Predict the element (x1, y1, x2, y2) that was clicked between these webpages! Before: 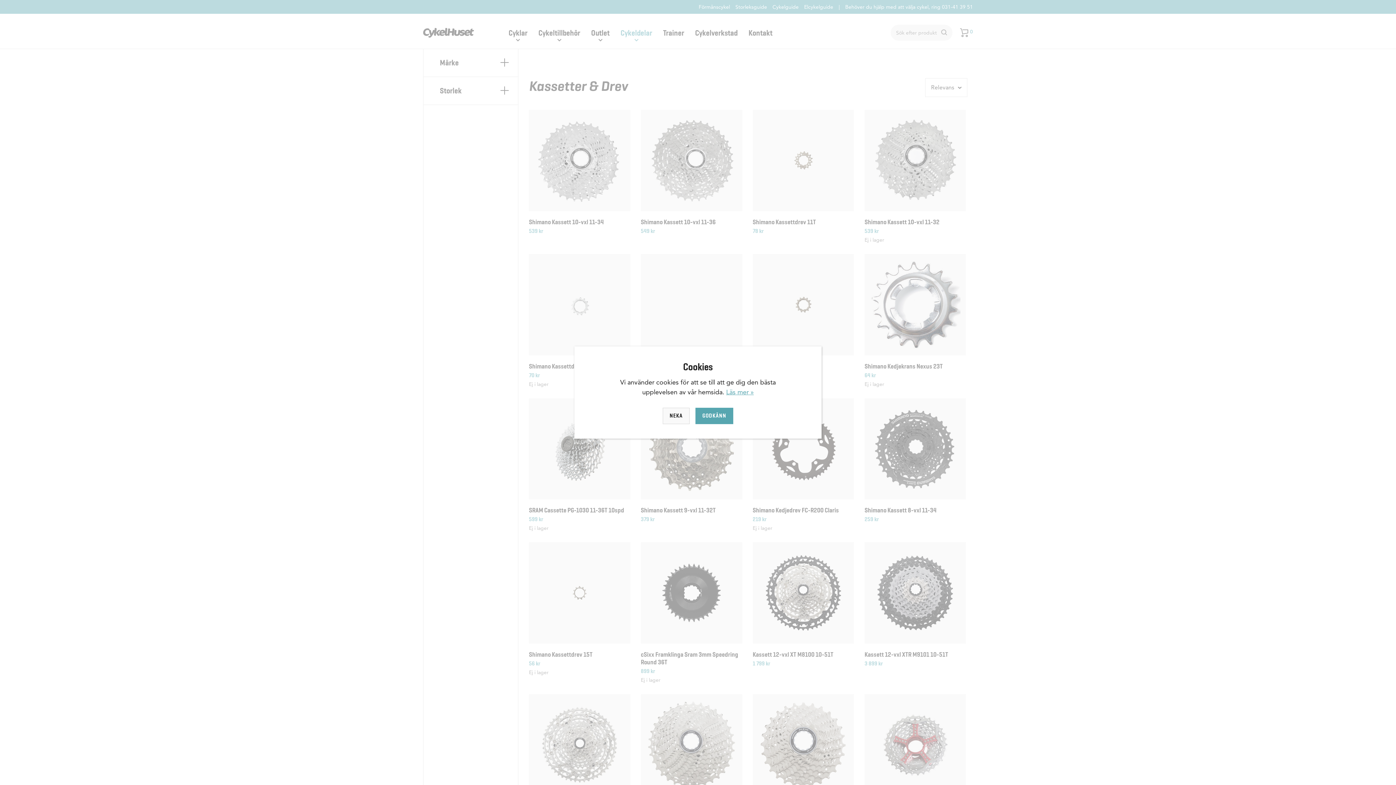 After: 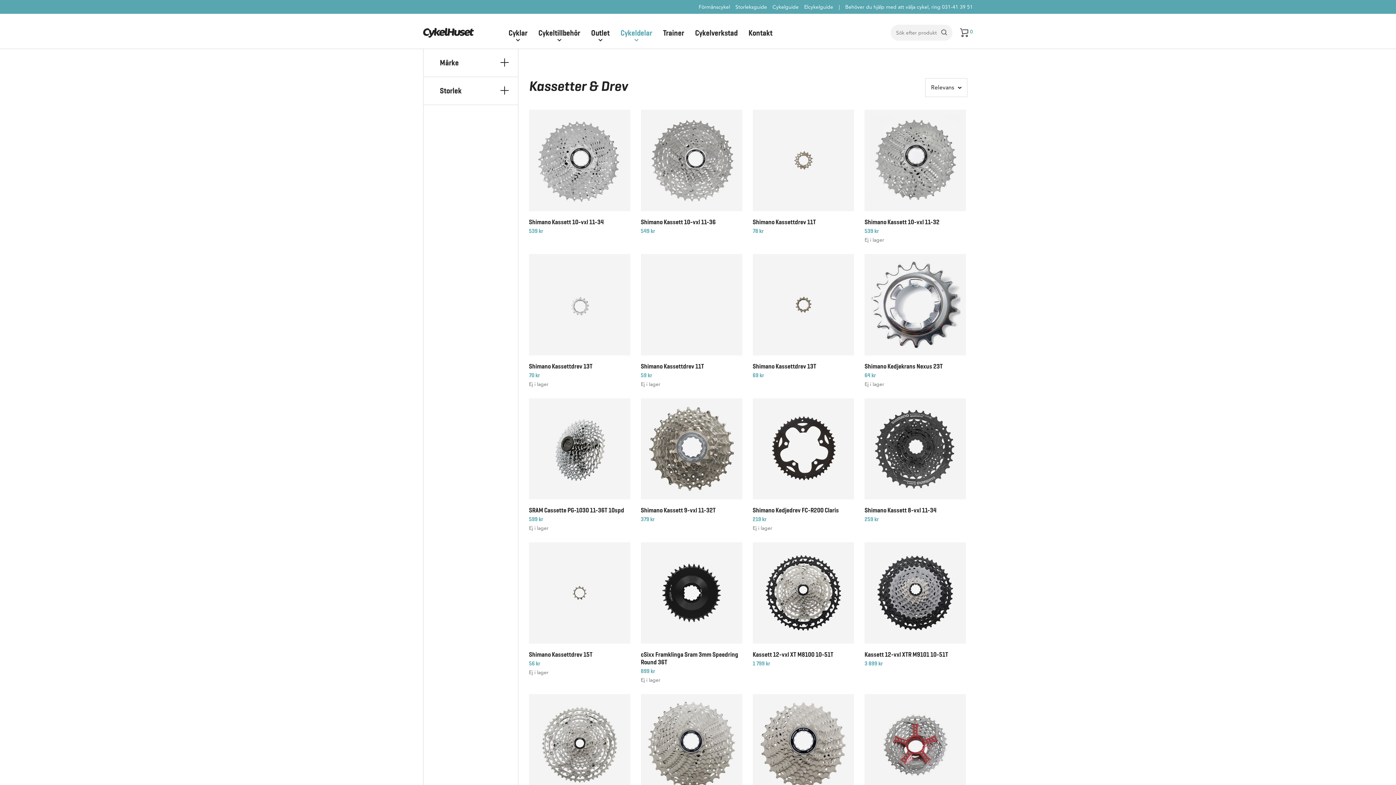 Action: bbox: (695, 408, 733, 424) label: GODKÄNN